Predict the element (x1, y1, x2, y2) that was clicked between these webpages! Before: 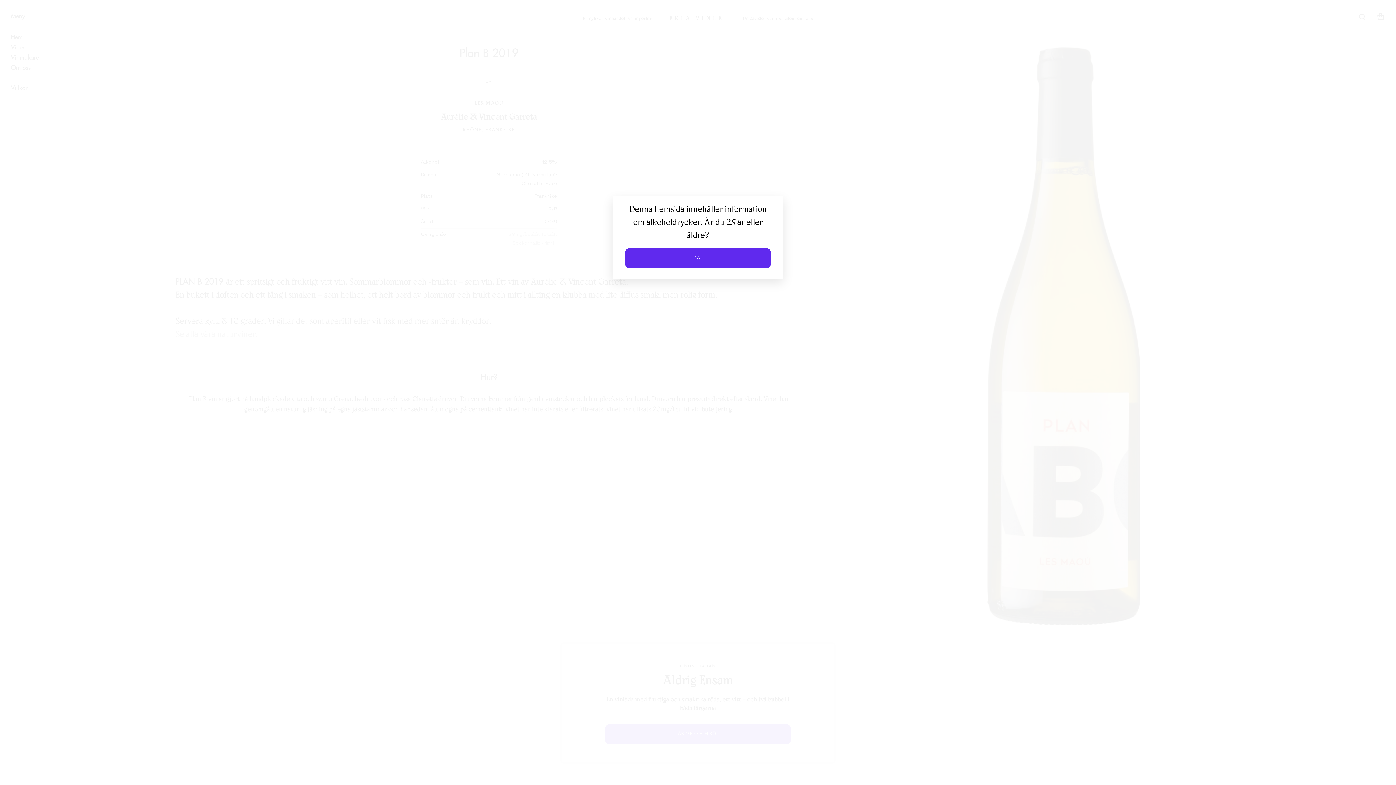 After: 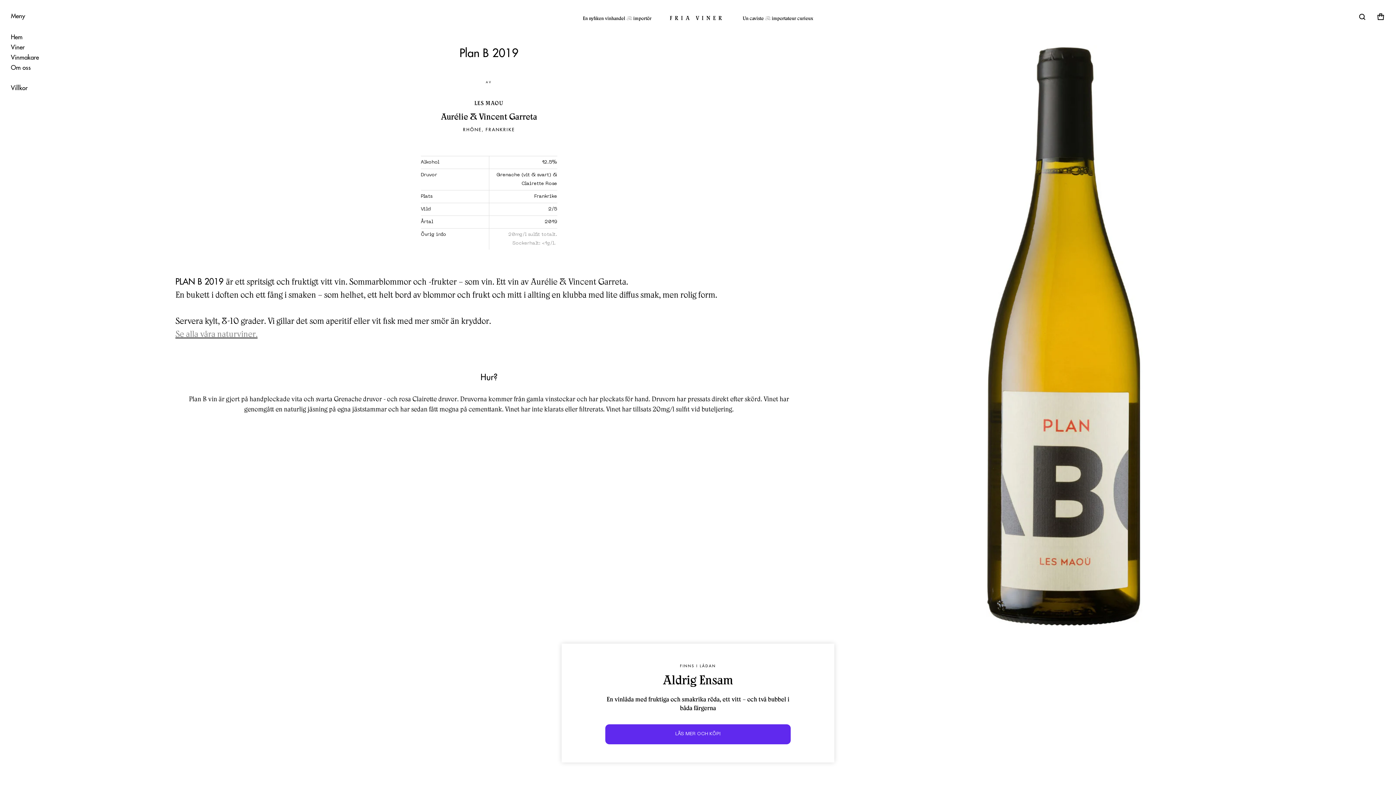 Action: bbox: (625, 248, 770, 268) label: JA!